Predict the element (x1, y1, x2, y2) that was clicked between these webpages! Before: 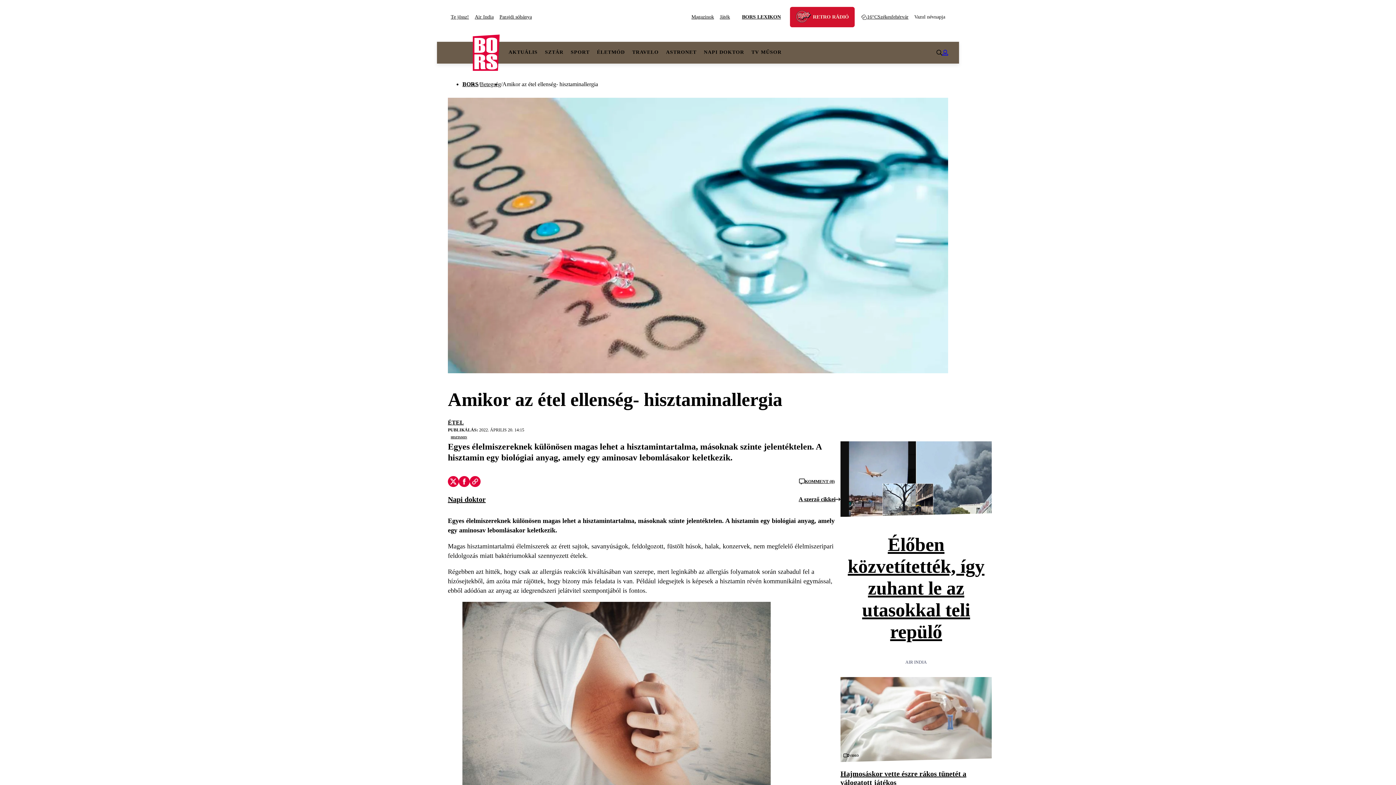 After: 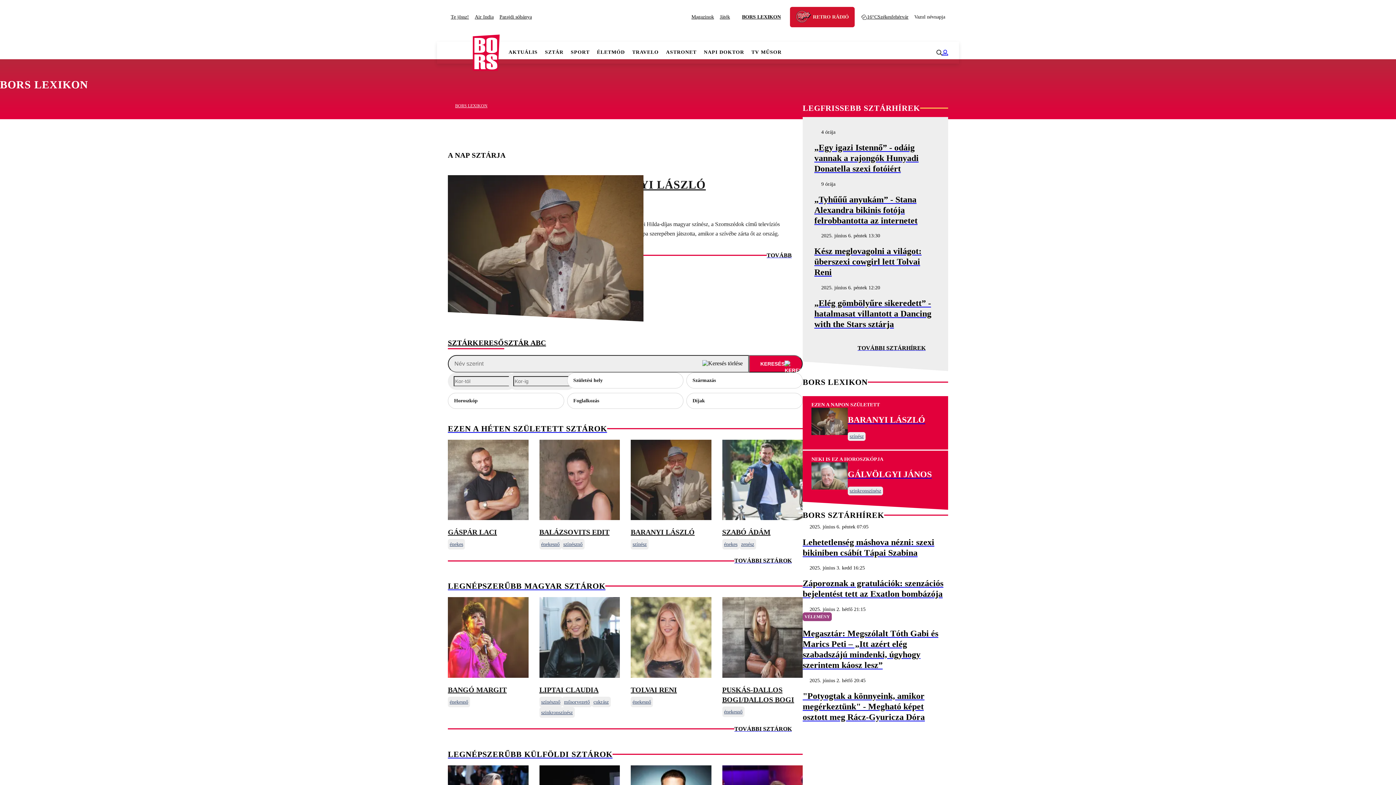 Action: label: BORS LEXIKON bbox: (736, 6, 786, 27)